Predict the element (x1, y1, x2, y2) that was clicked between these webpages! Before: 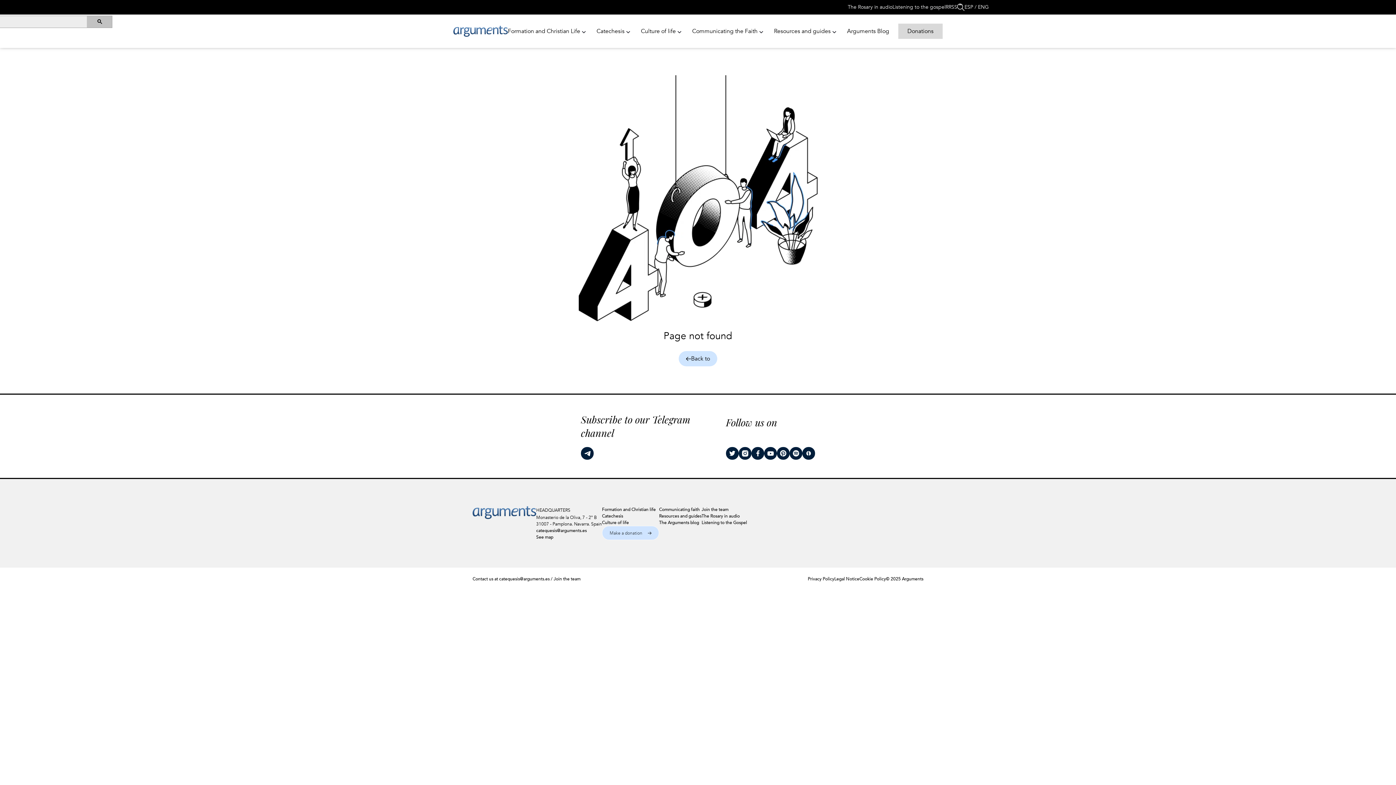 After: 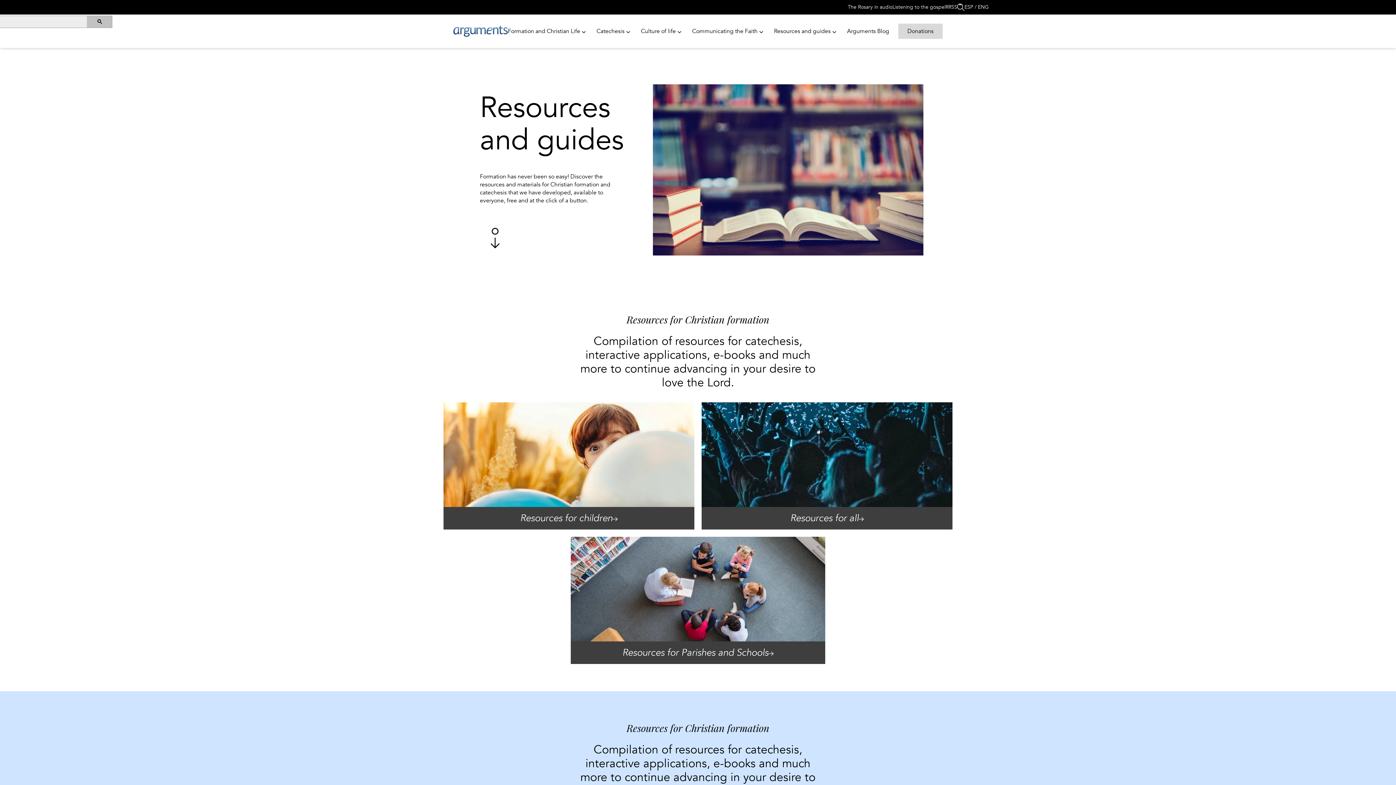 Action: label: Resources and guides bbox: (774, 23, 840, 38)